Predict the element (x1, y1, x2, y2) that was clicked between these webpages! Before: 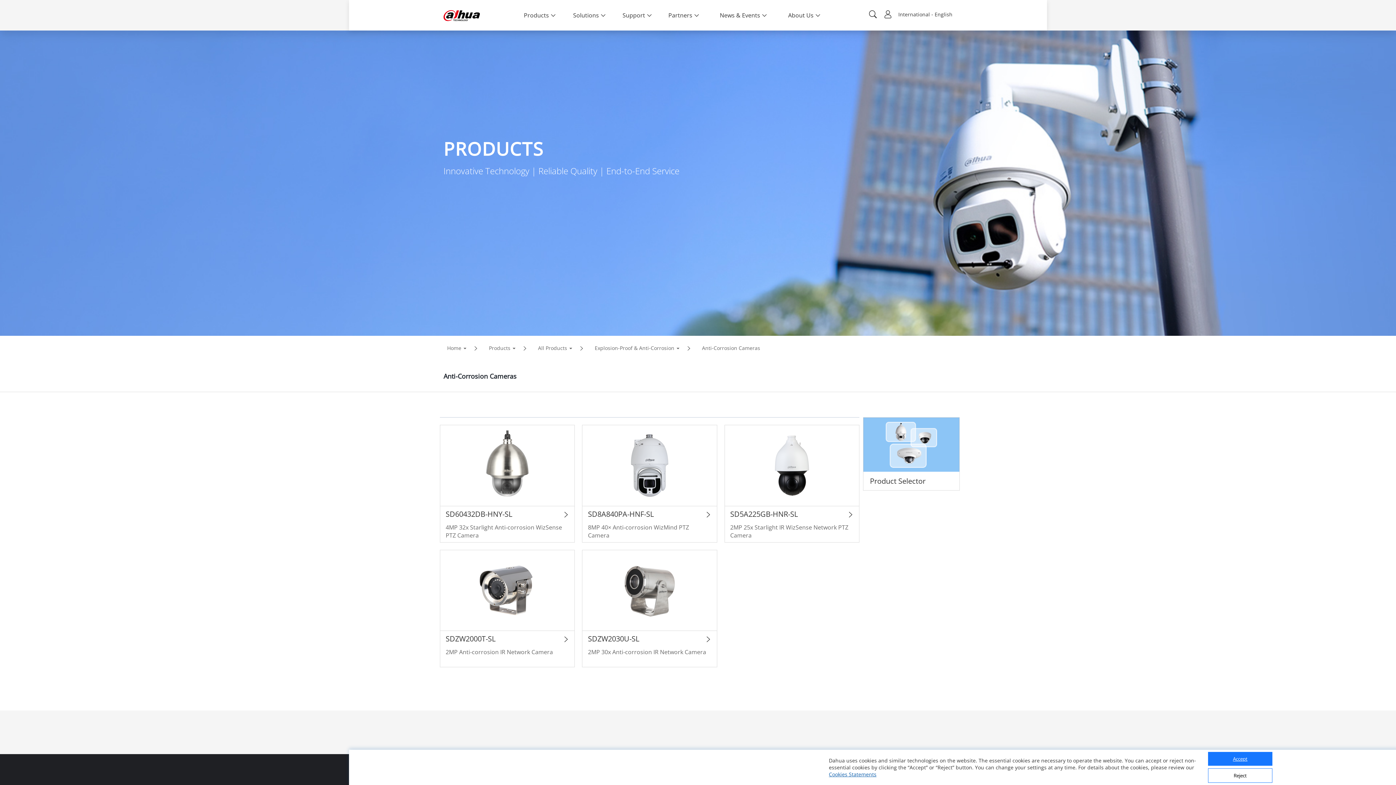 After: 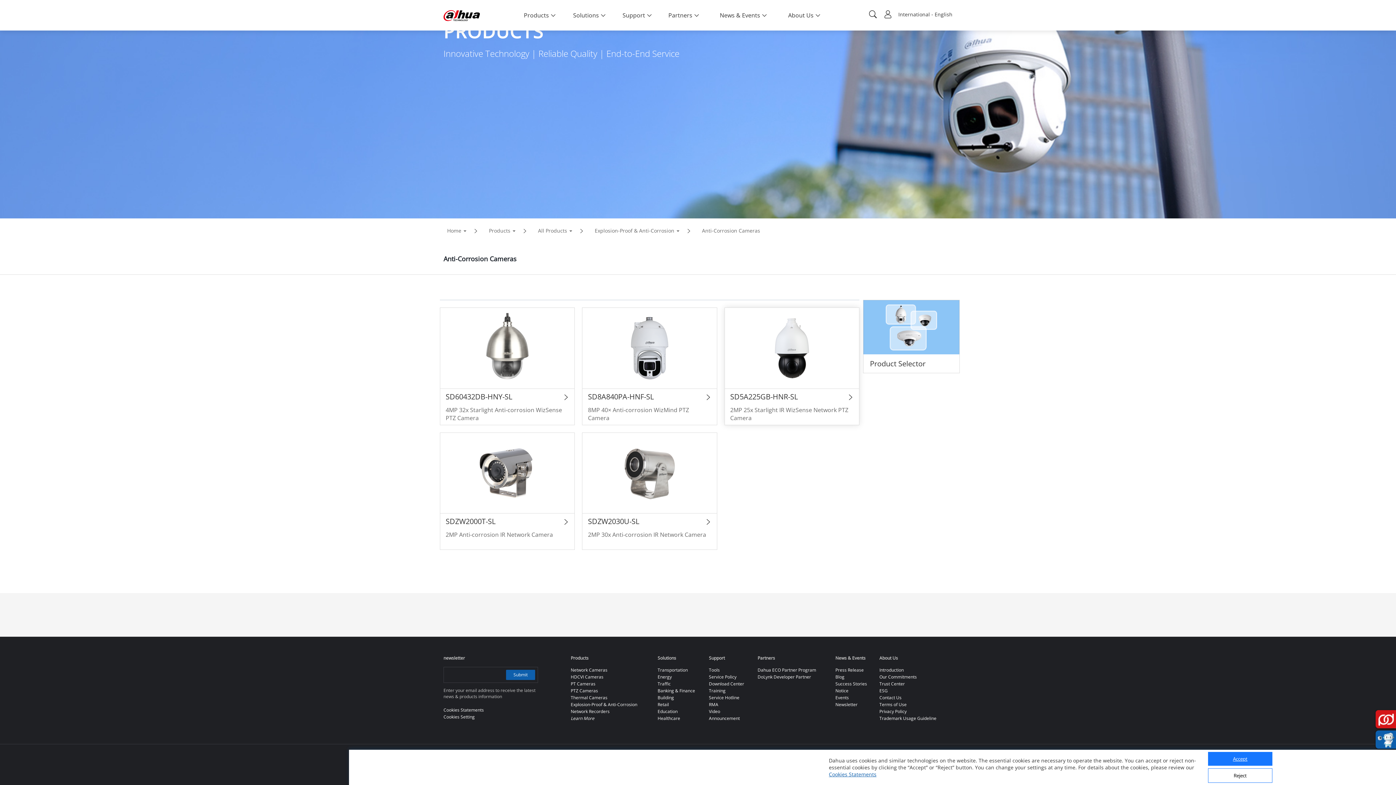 Action: label: Anti-Corrosion Cameras bbox: (698, 342, 764, 353)